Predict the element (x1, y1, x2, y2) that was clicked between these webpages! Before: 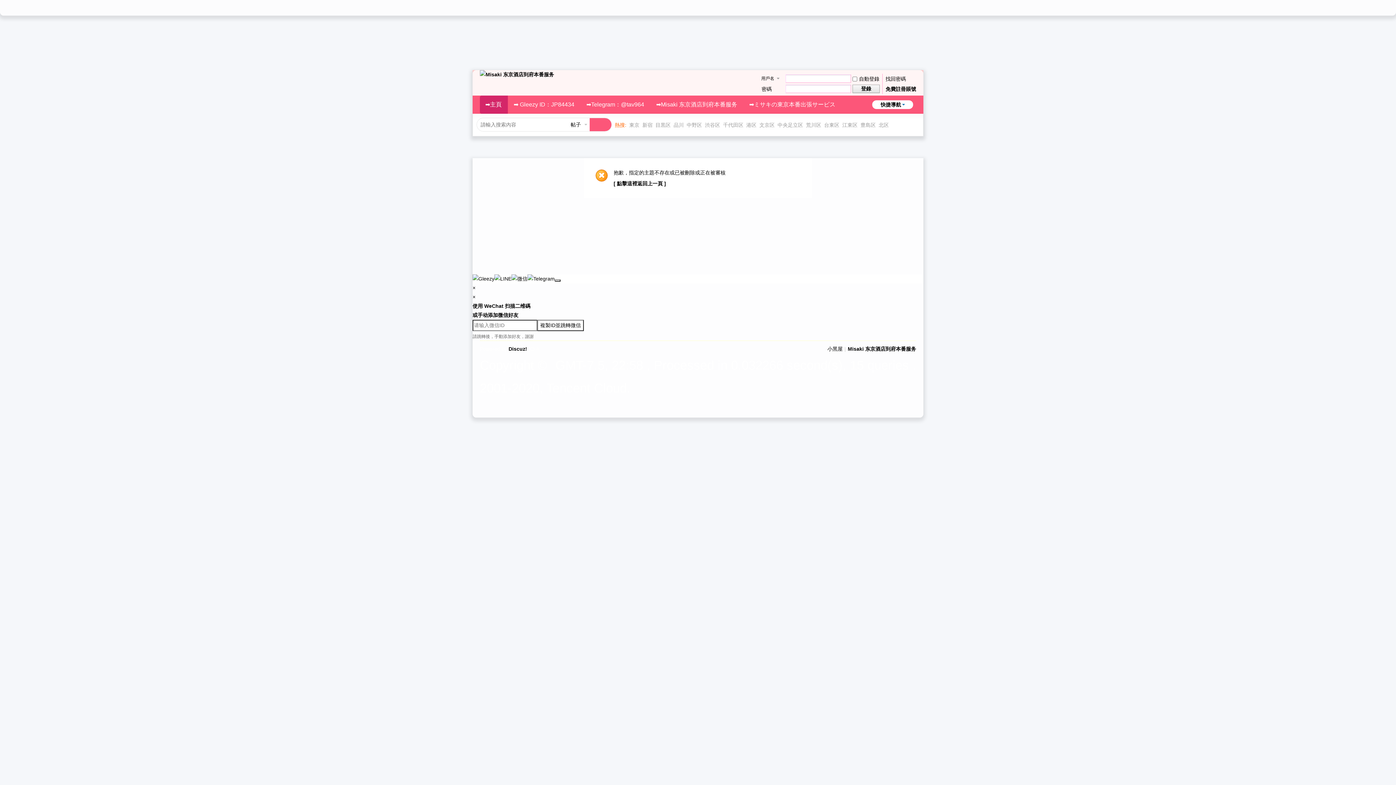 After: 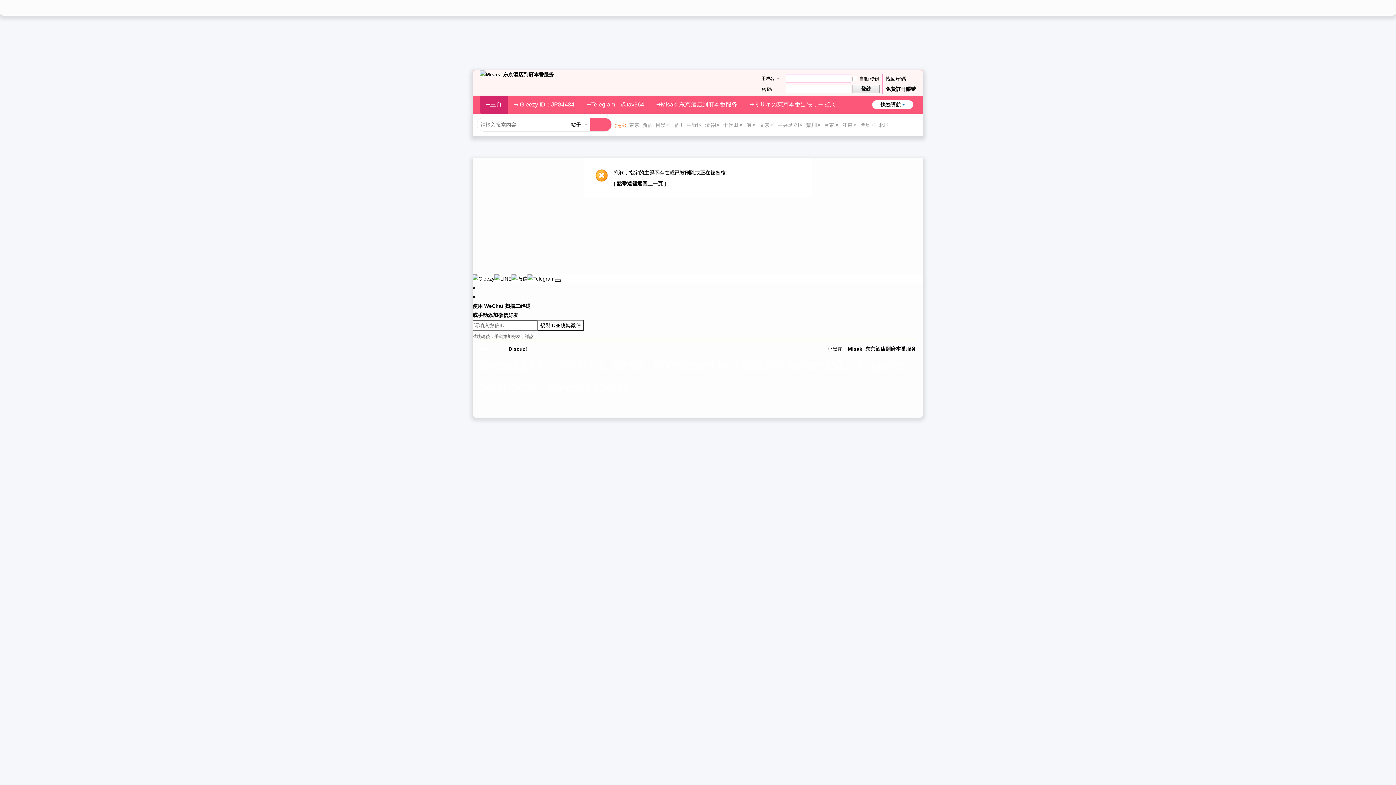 Action: label: 快捷導航 bbox: (872, 100, 913, 109)